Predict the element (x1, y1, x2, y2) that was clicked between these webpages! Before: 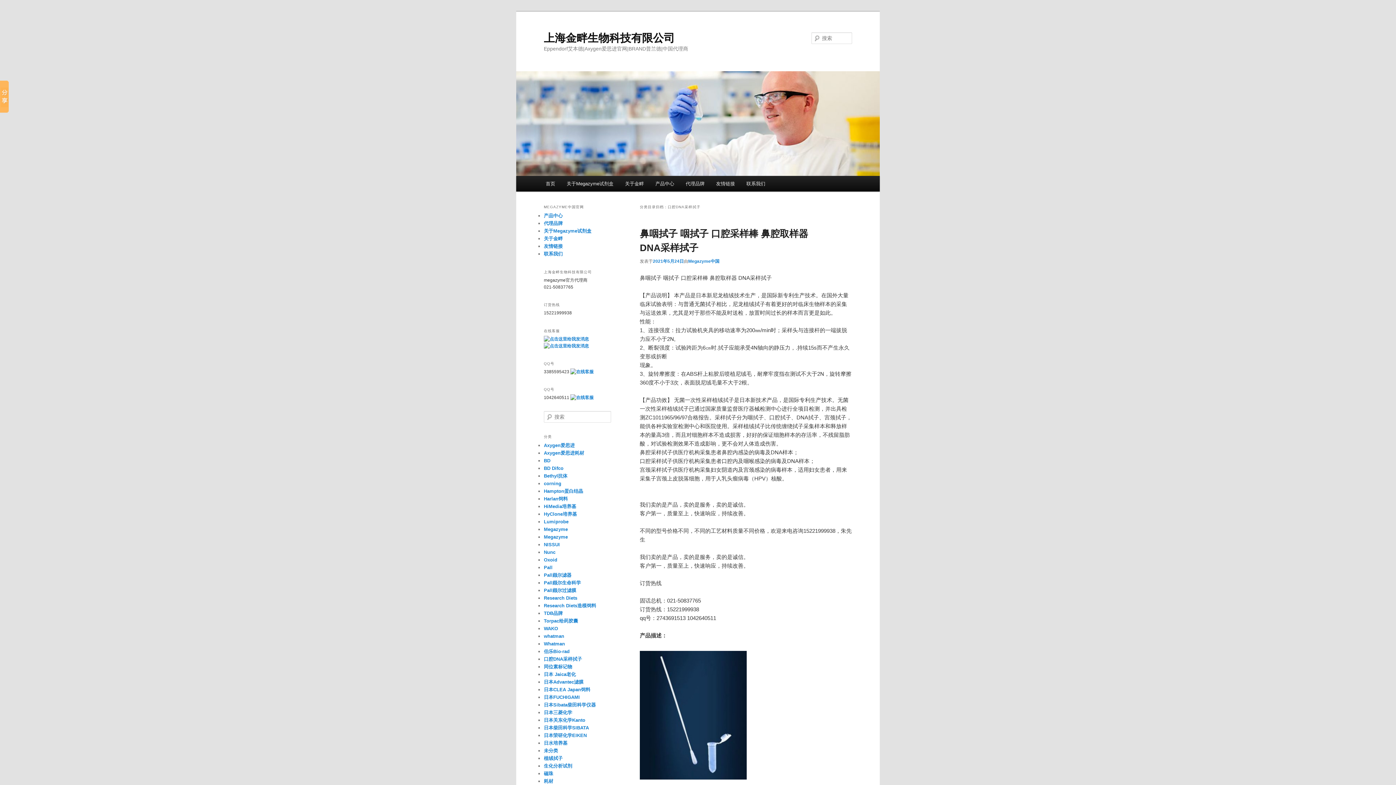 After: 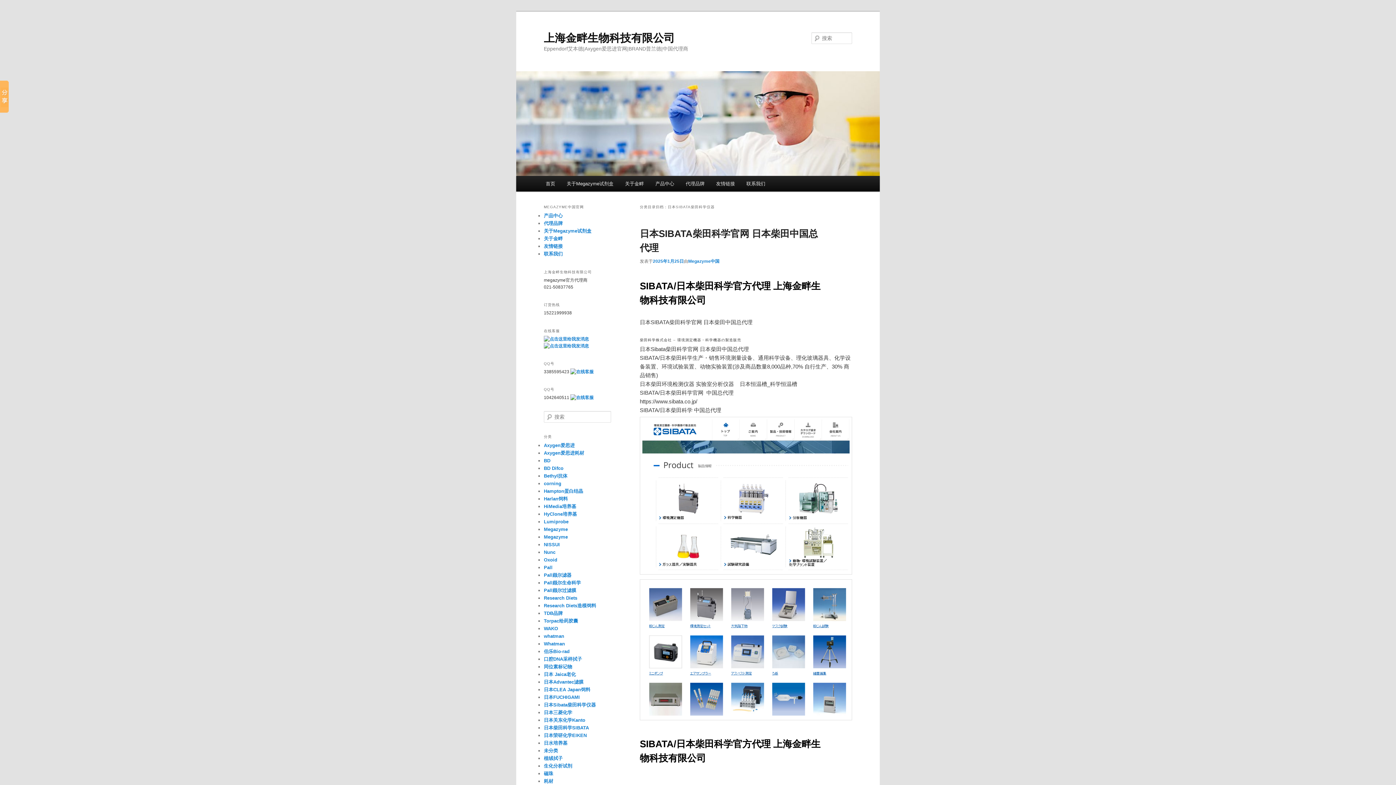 Action: label: 日本Sibata柴田科学仪器 bbox: (544, 702, 596, 708)